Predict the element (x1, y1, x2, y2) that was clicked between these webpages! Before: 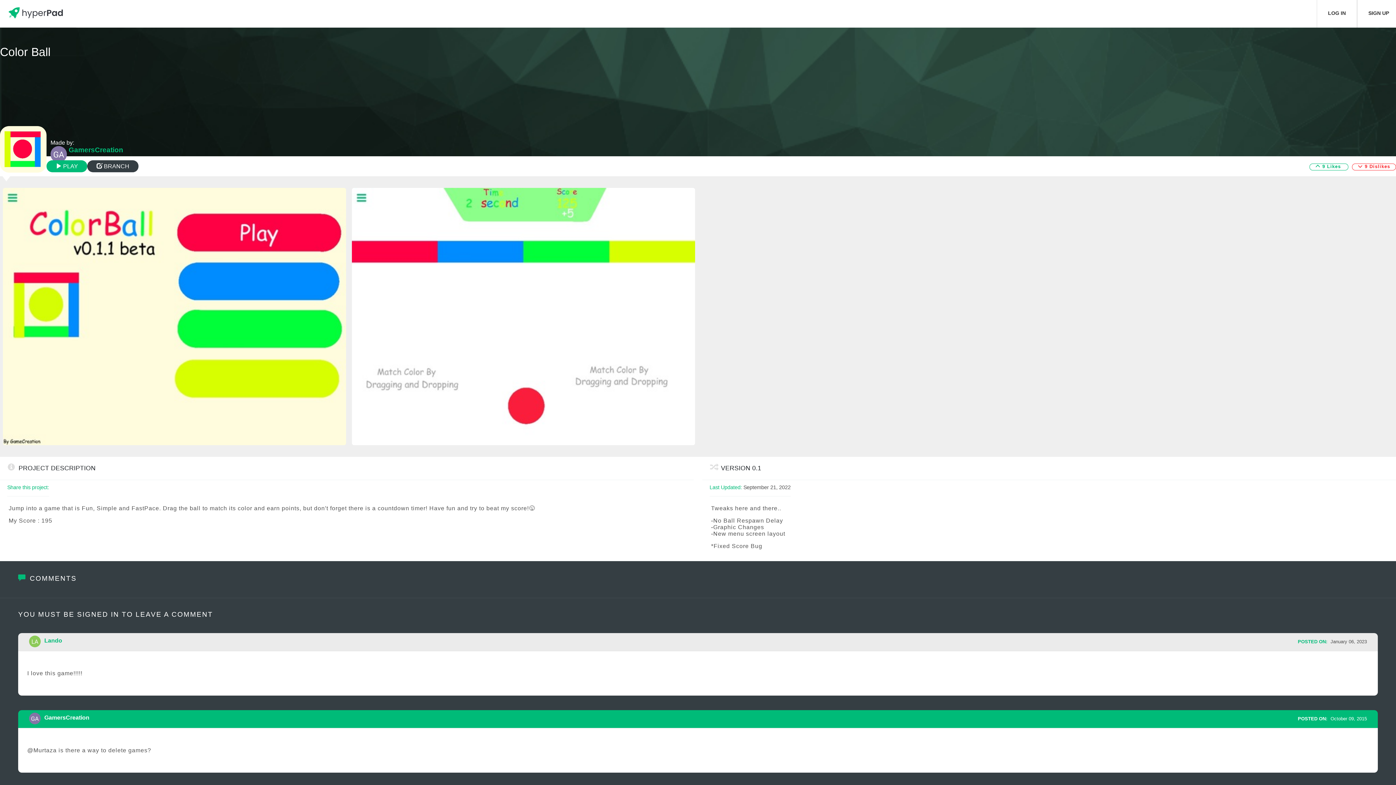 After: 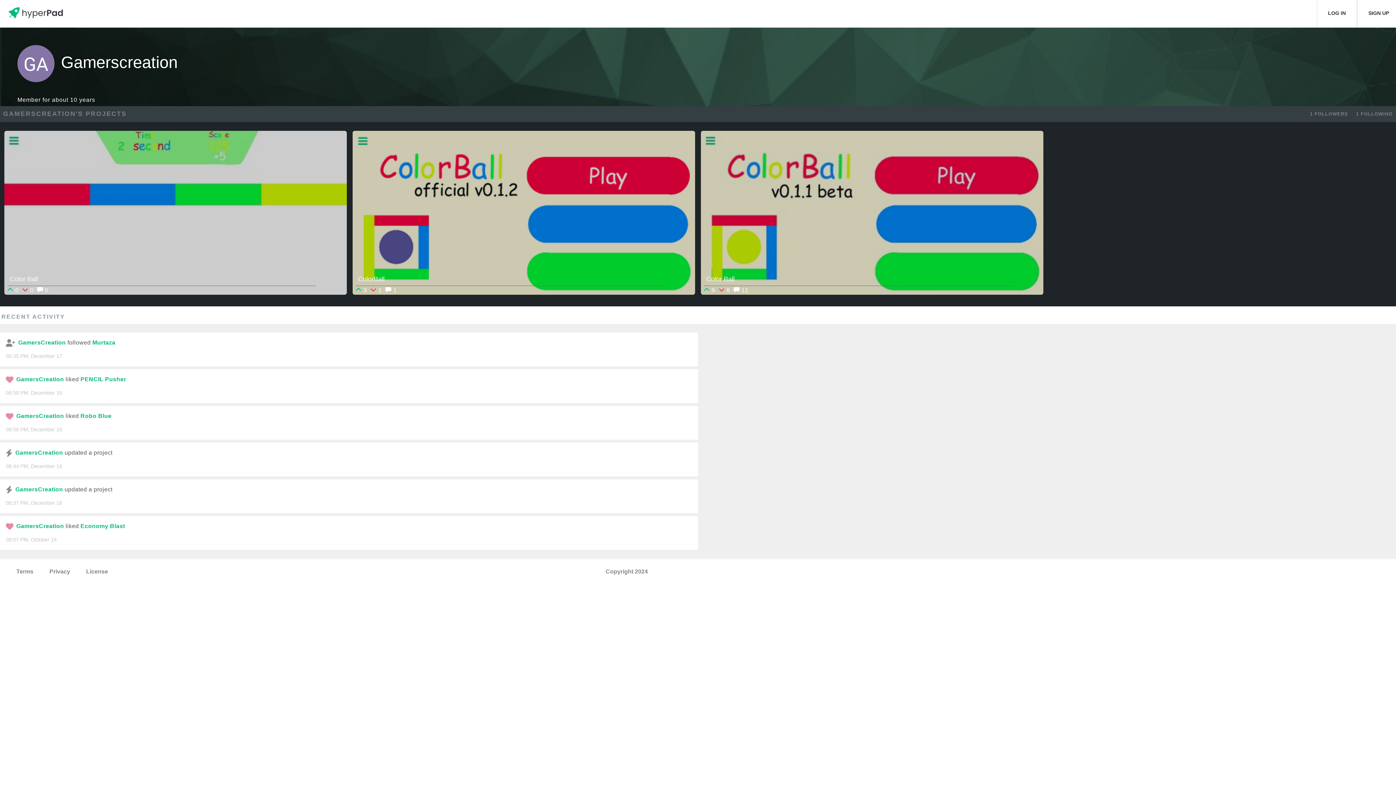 Action: label: GamersCreation bbox: (68, 146, 123, 153)